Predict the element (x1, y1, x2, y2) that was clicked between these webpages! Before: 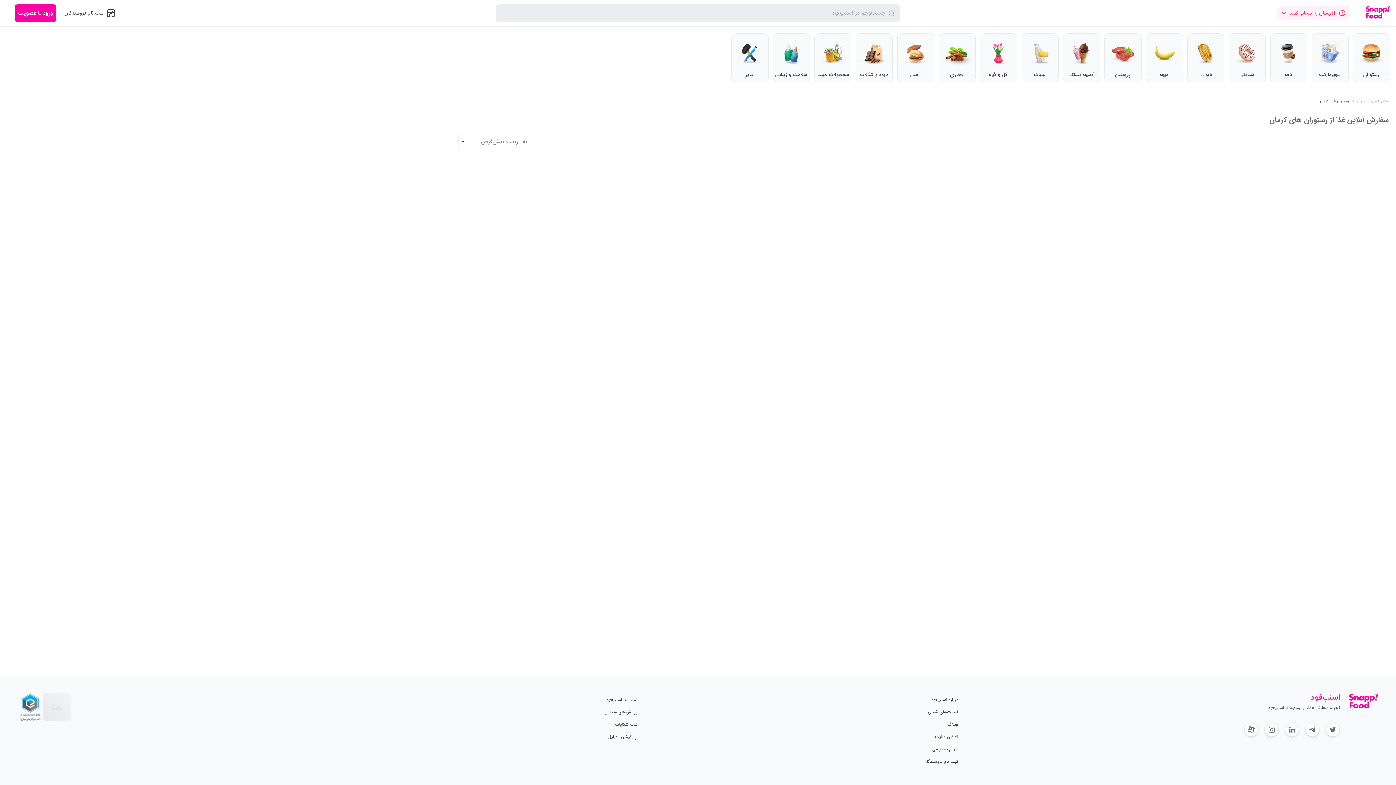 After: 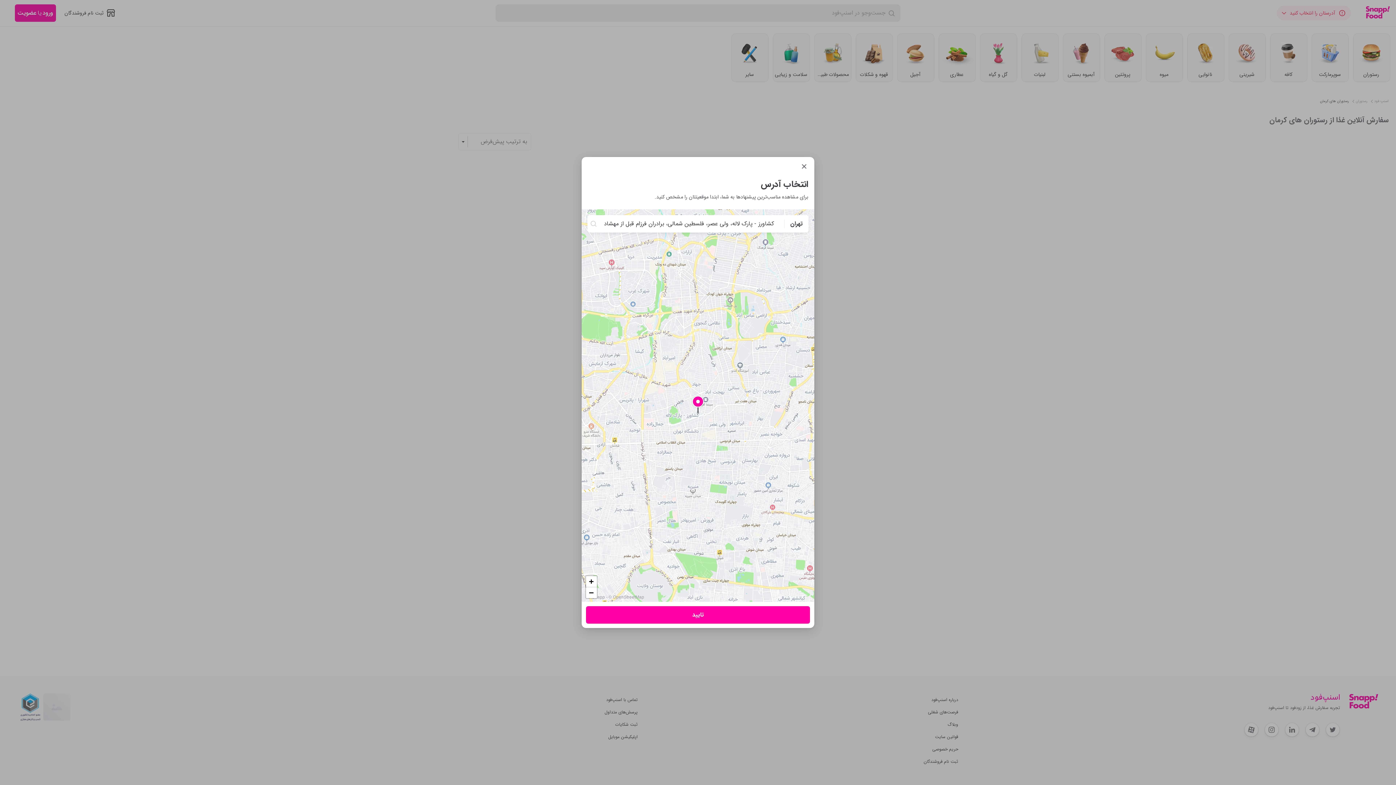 Action: label: آجیل bbox: (897, 33, 934, 78)